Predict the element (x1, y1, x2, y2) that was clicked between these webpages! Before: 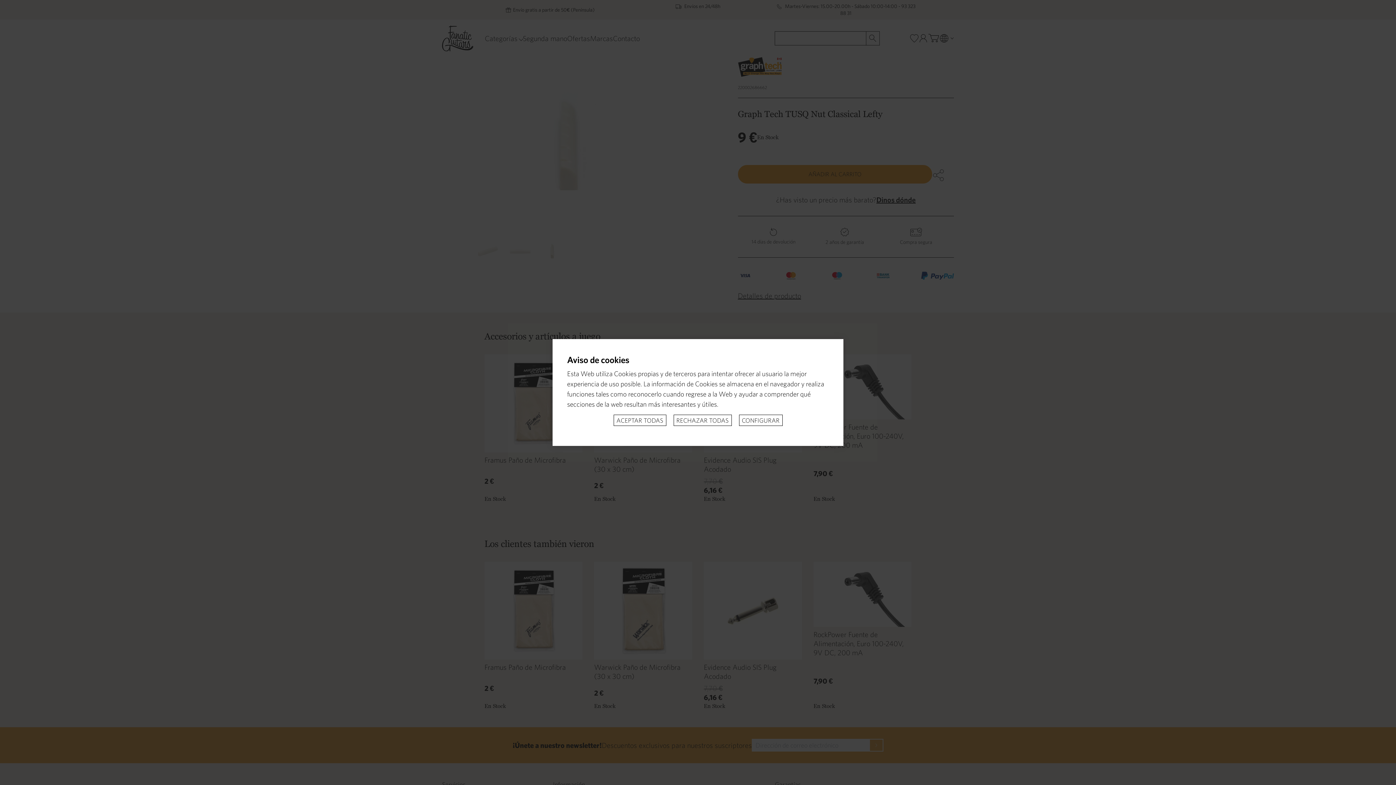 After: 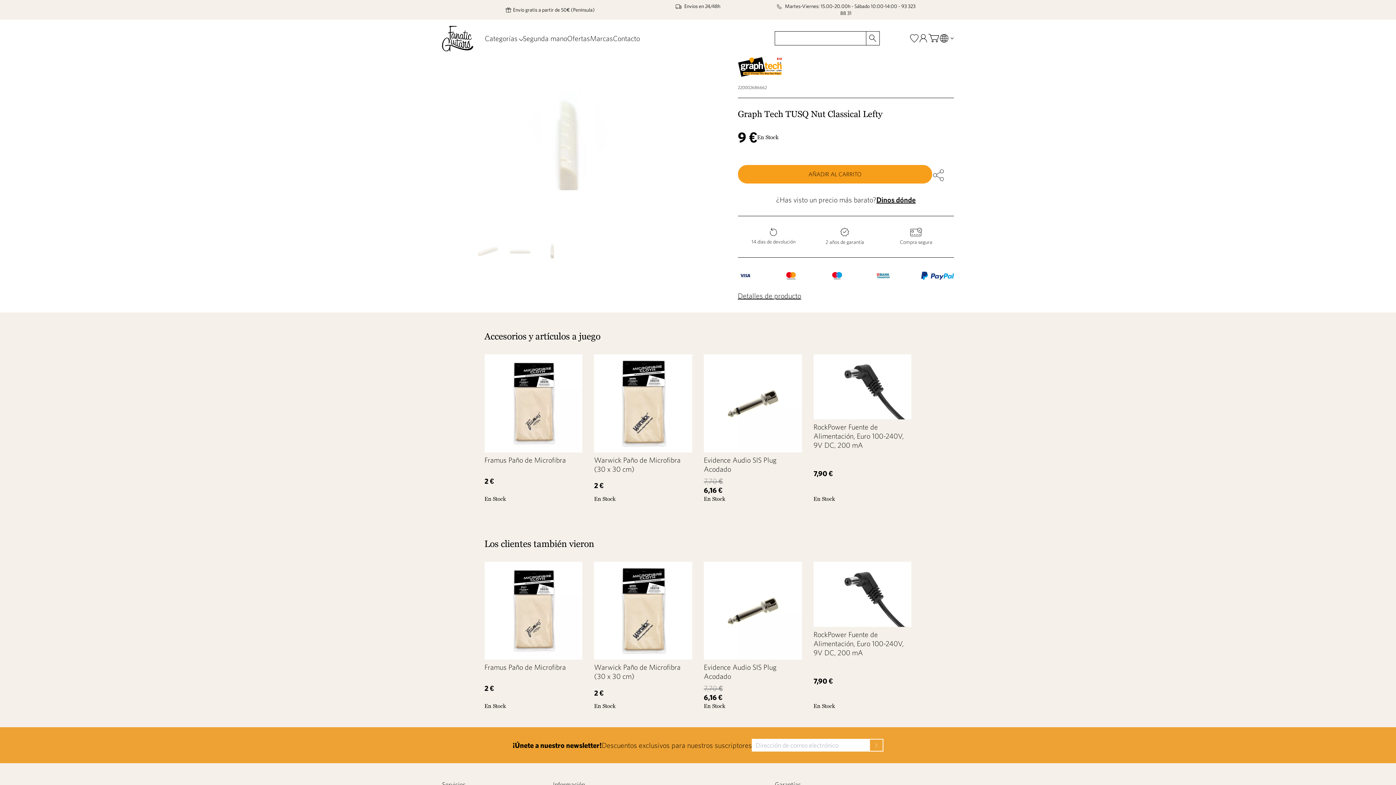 Action: bbox: (673, 414, 731, 426) label: RECHAZAR TODAS